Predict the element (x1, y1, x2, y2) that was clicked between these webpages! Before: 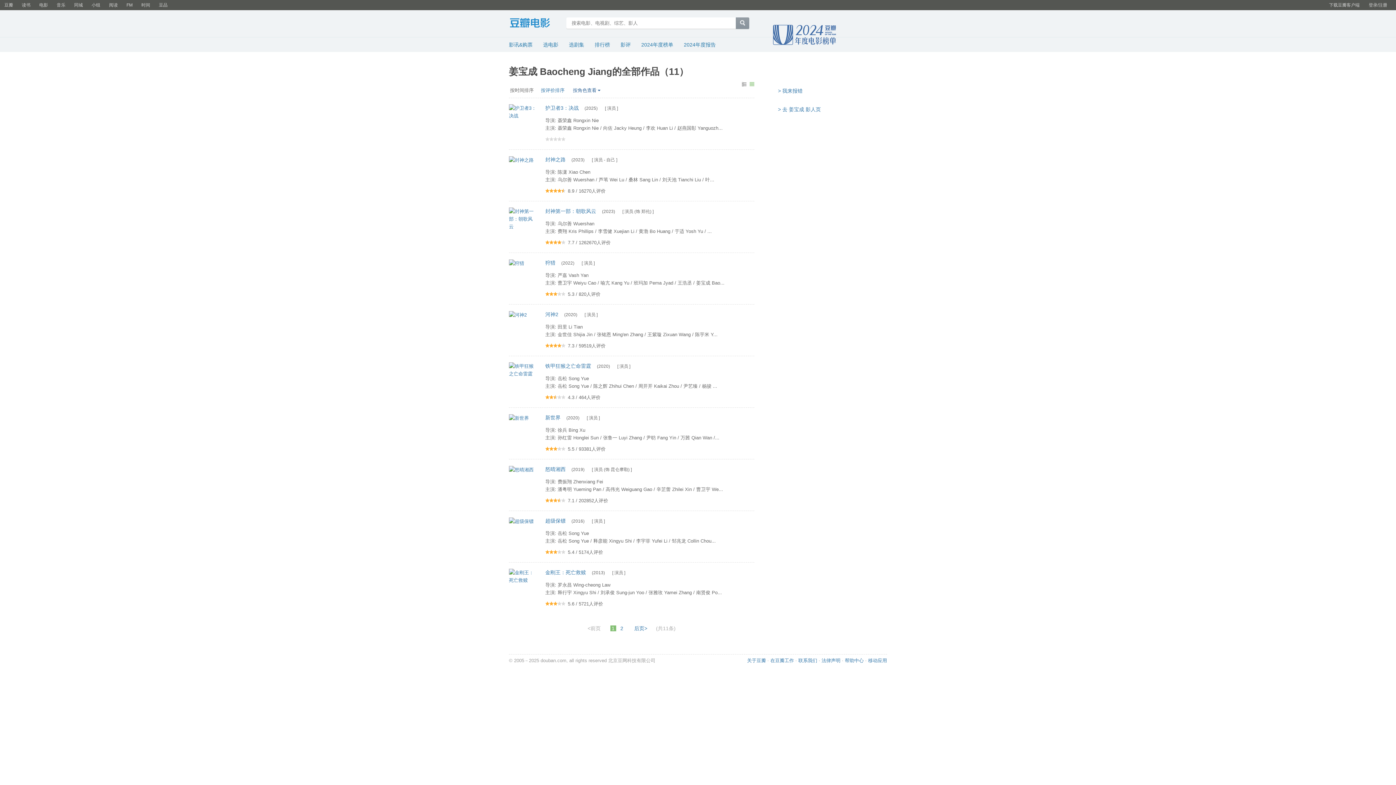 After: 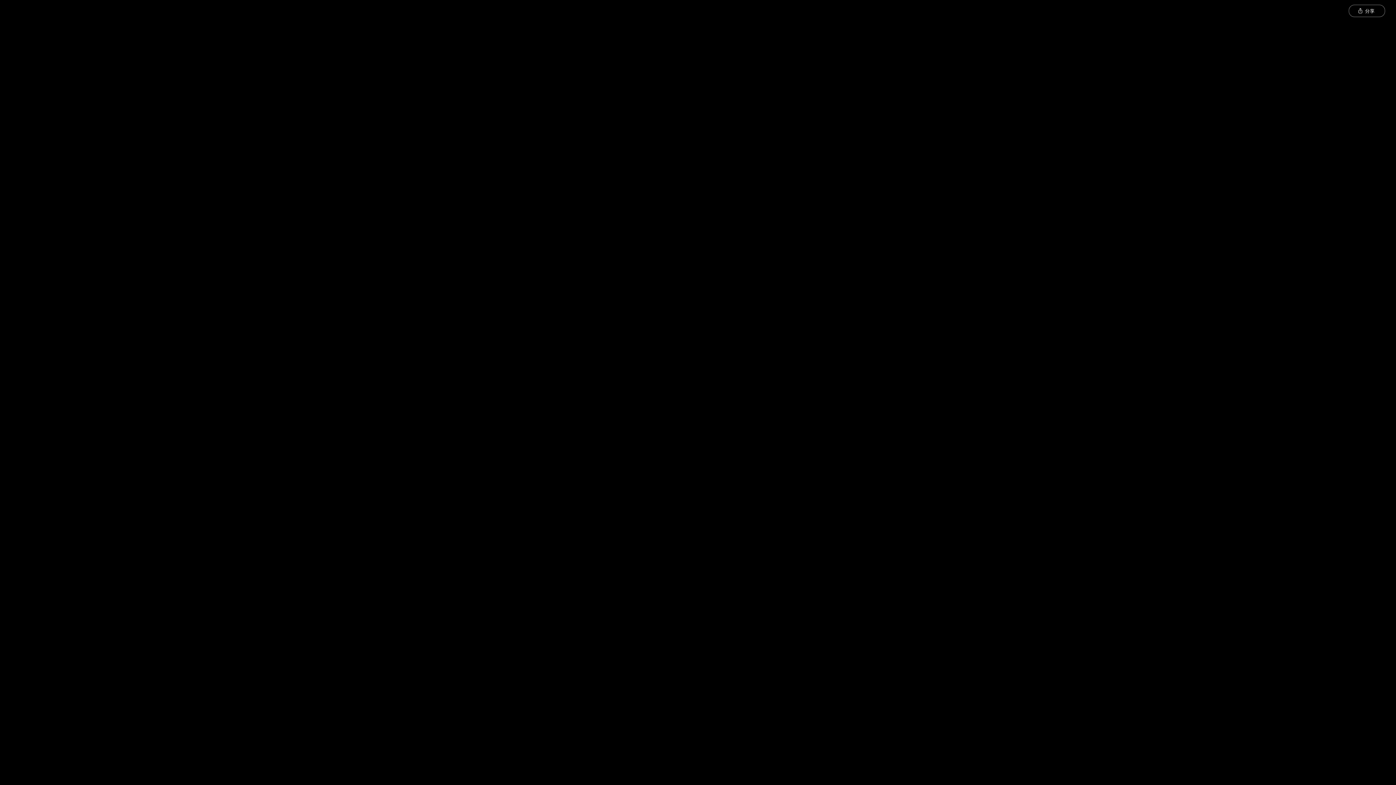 Action: bbox: (770, 17, 838, 52)